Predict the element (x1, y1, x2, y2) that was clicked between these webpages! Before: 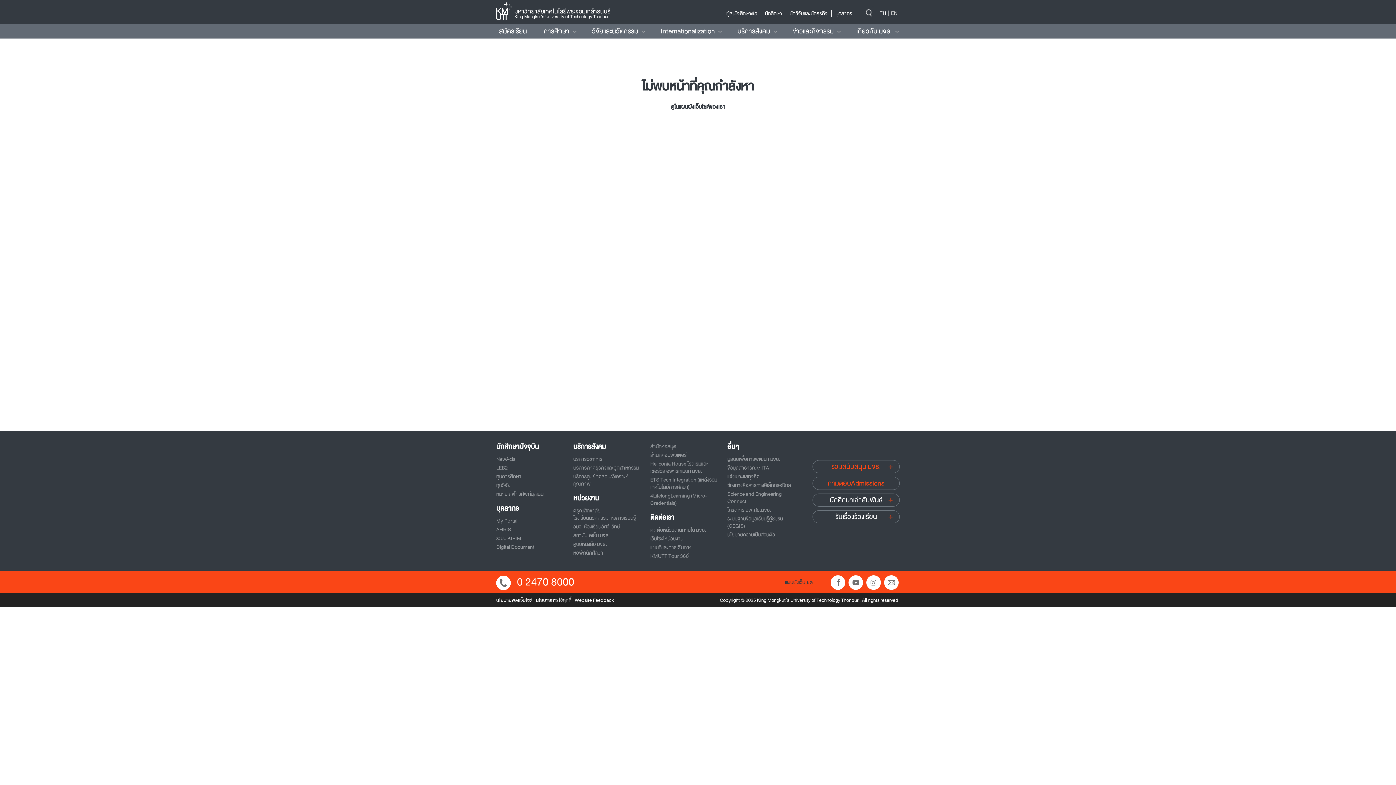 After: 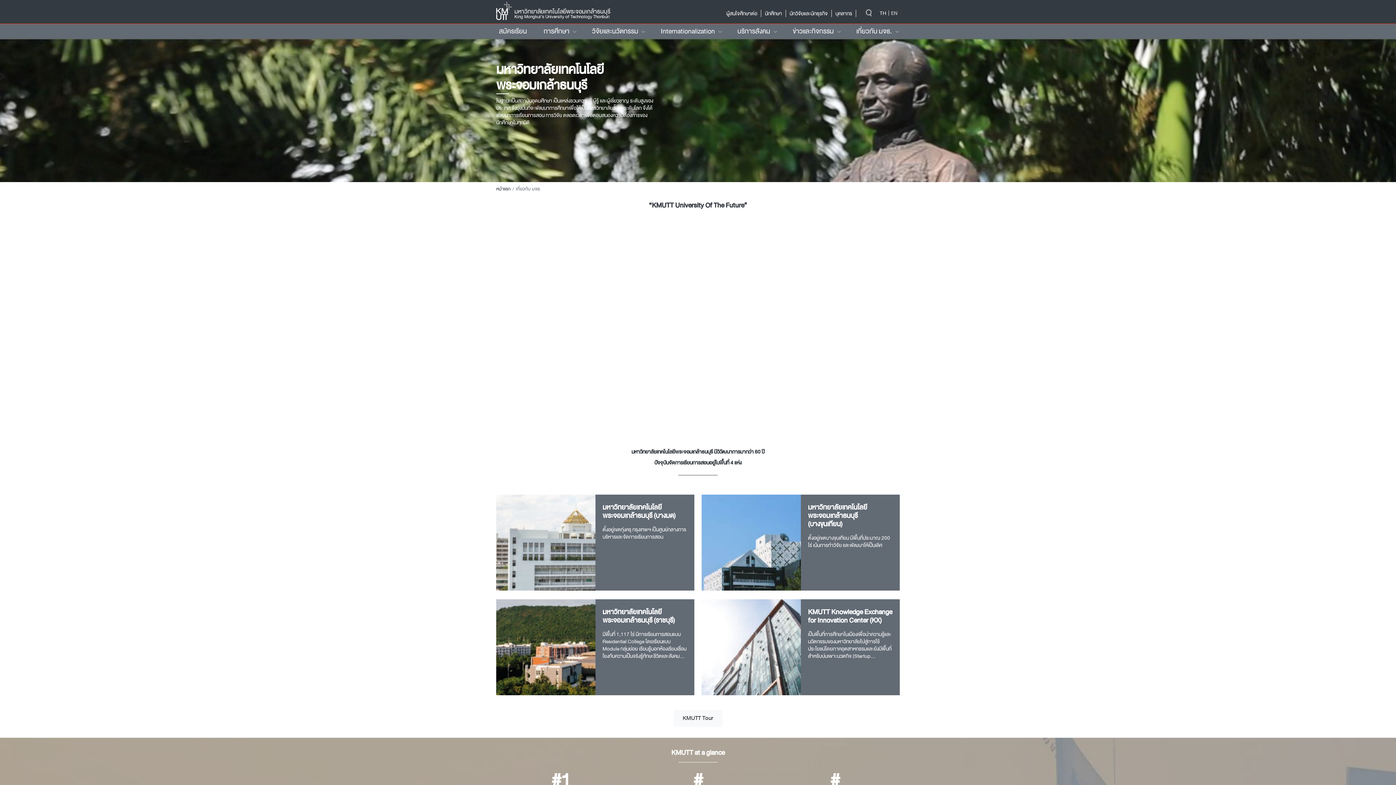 Action: bbox: (847, 24, 906, 38) label: เกี่ยวกับ มจธ.